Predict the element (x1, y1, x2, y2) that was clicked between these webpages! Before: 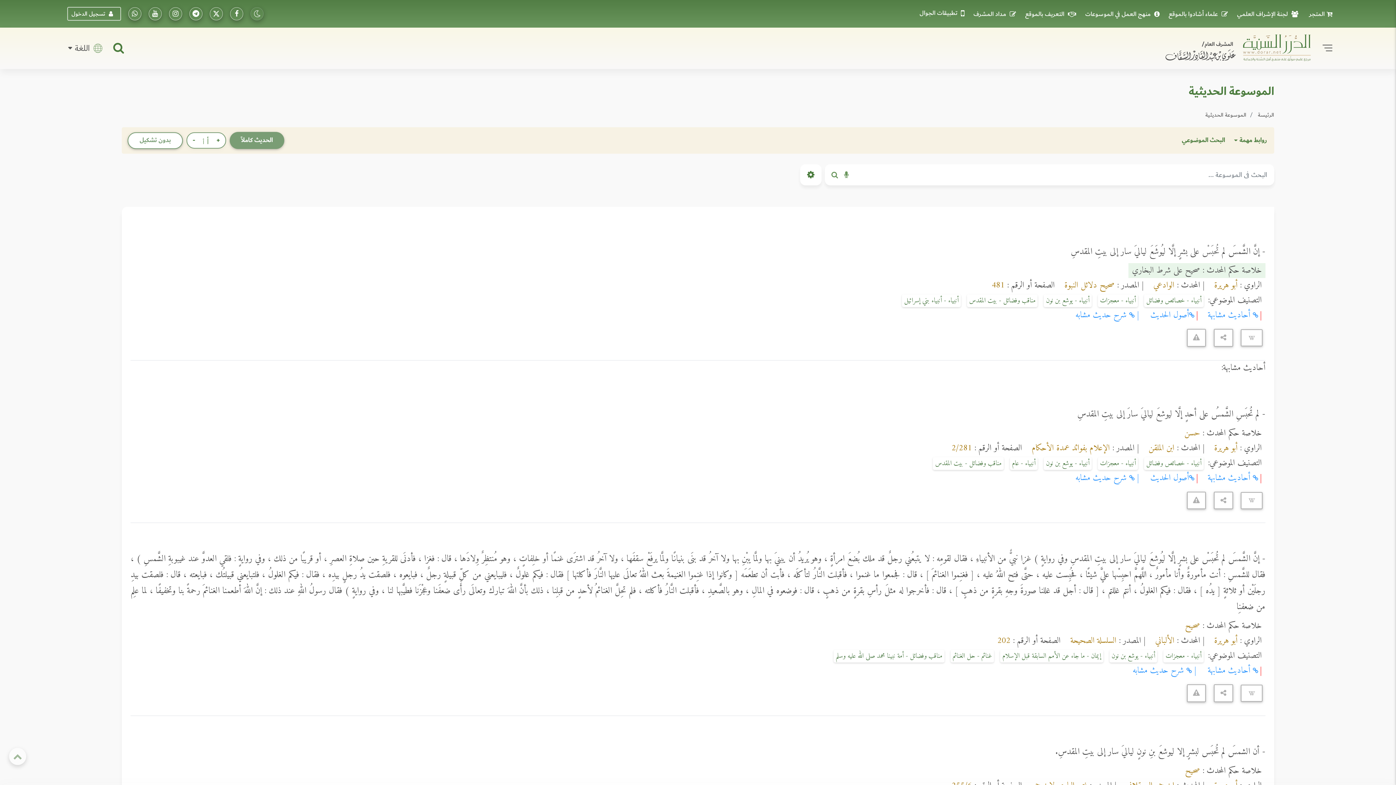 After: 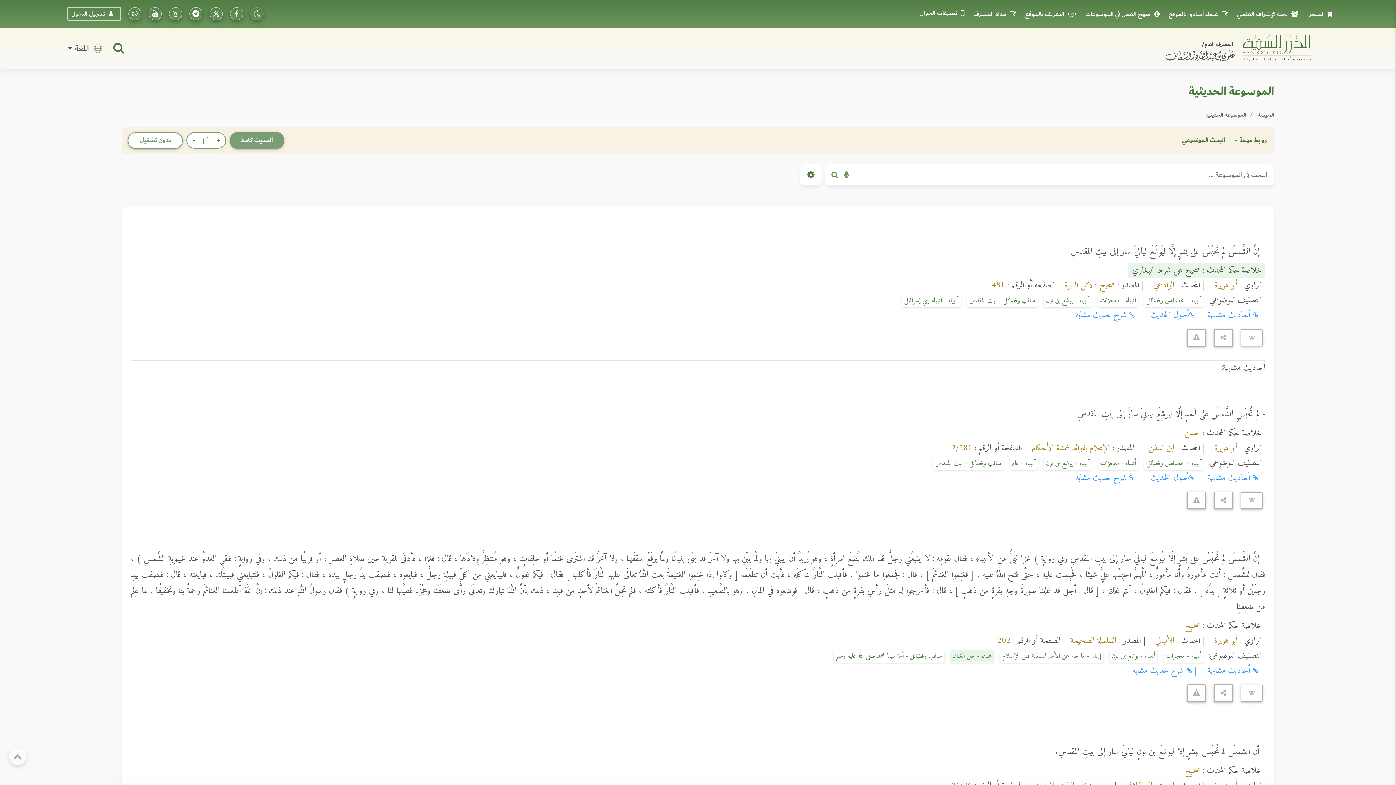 Action: bbox: (950, 650, 994, 662) label: غنائم - حل الغنائم